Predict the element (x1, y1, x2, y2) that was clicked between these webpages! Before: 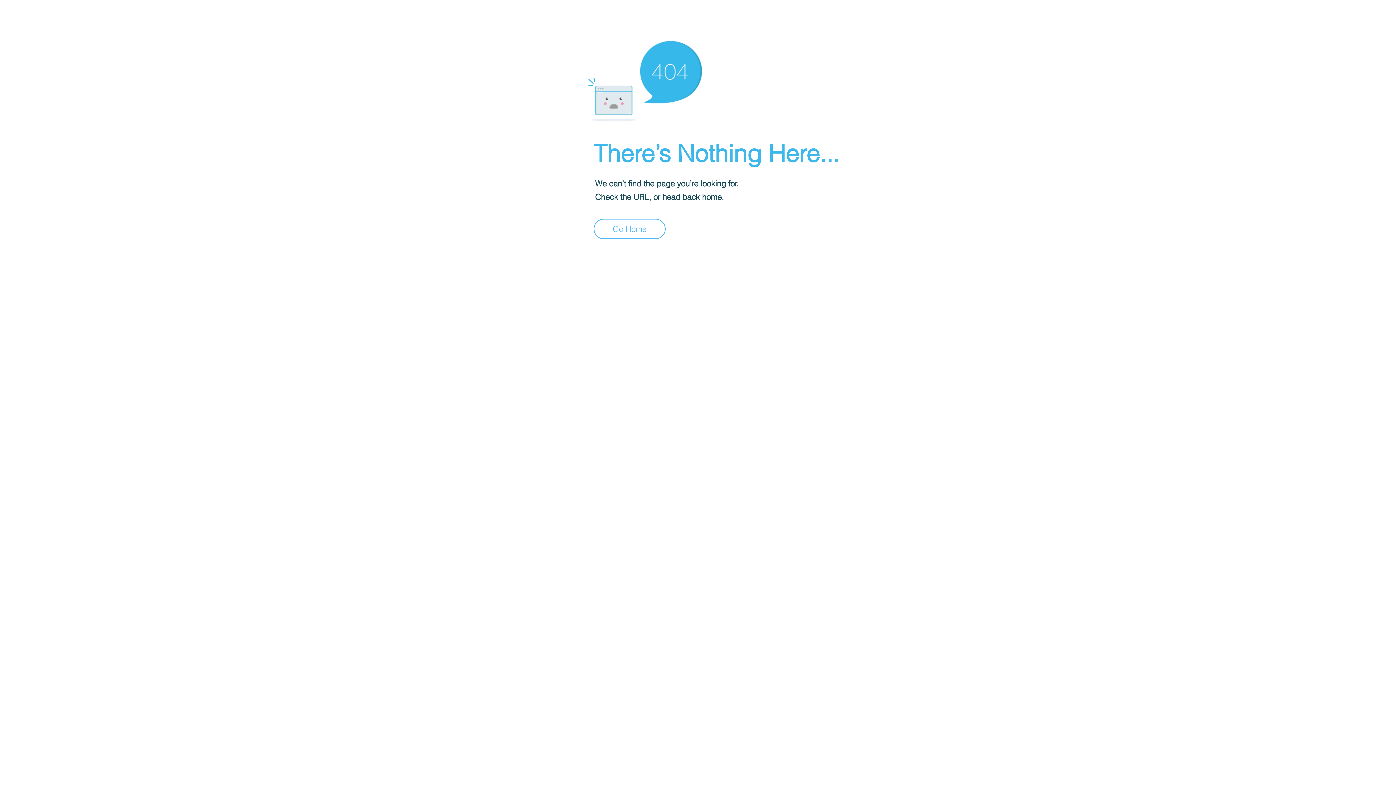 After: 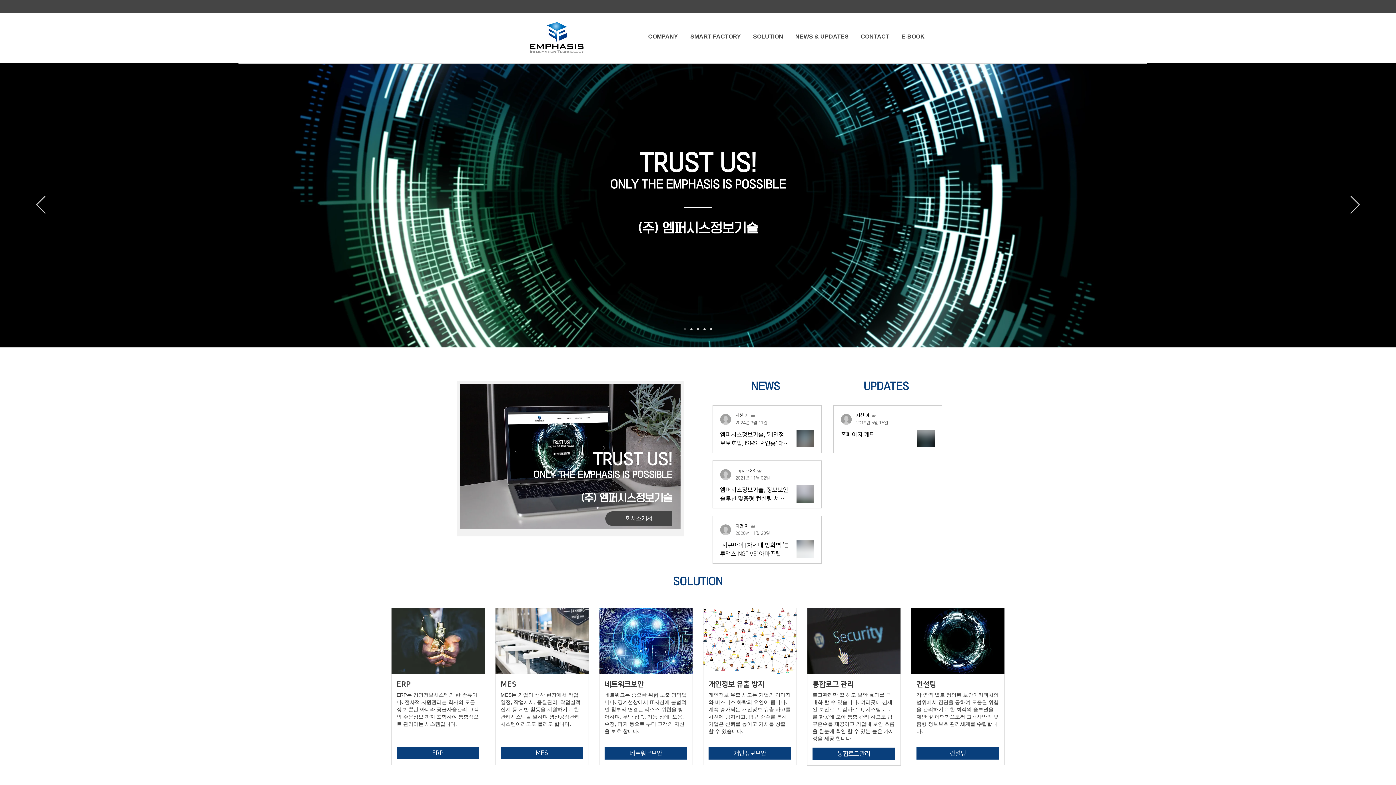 Action: label: Go Home bbox: (593, 218, 665, 239)